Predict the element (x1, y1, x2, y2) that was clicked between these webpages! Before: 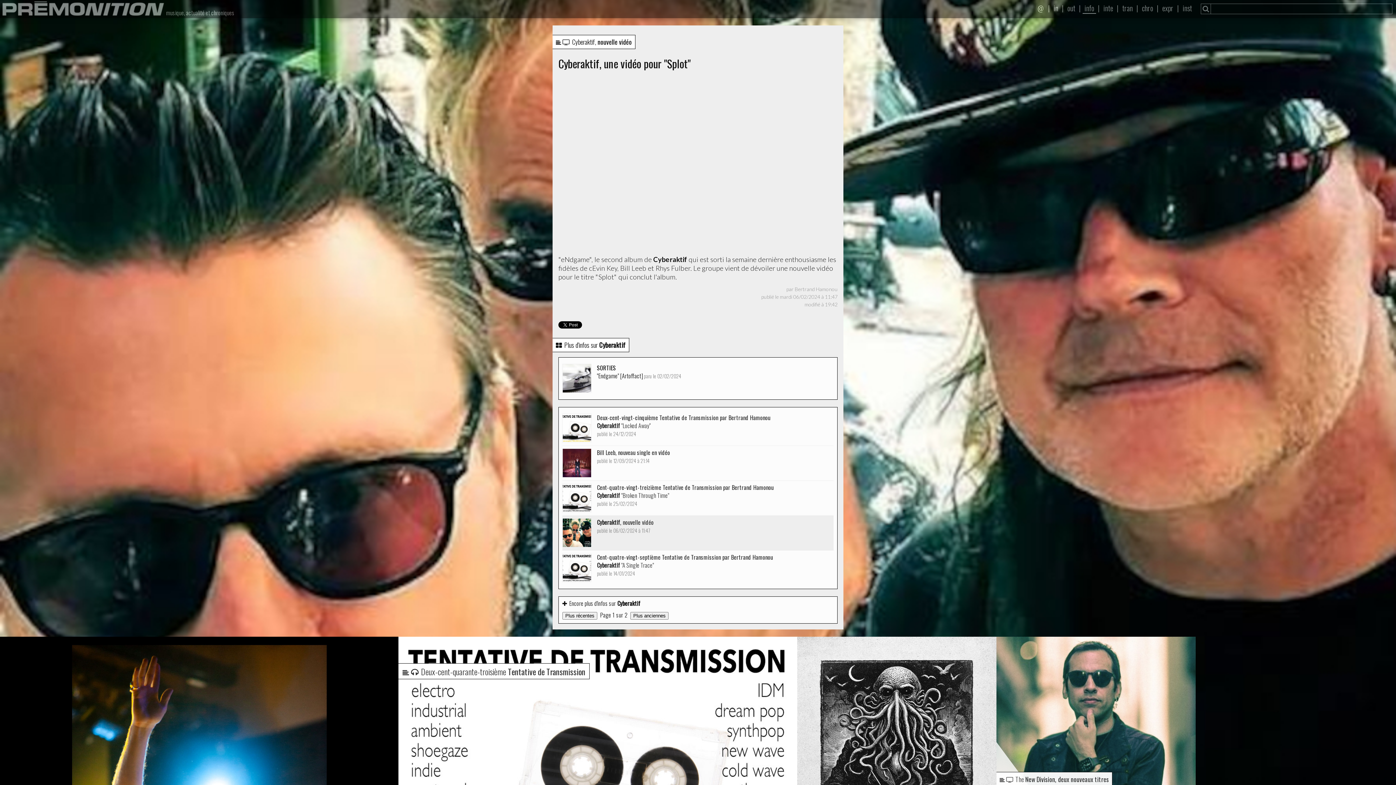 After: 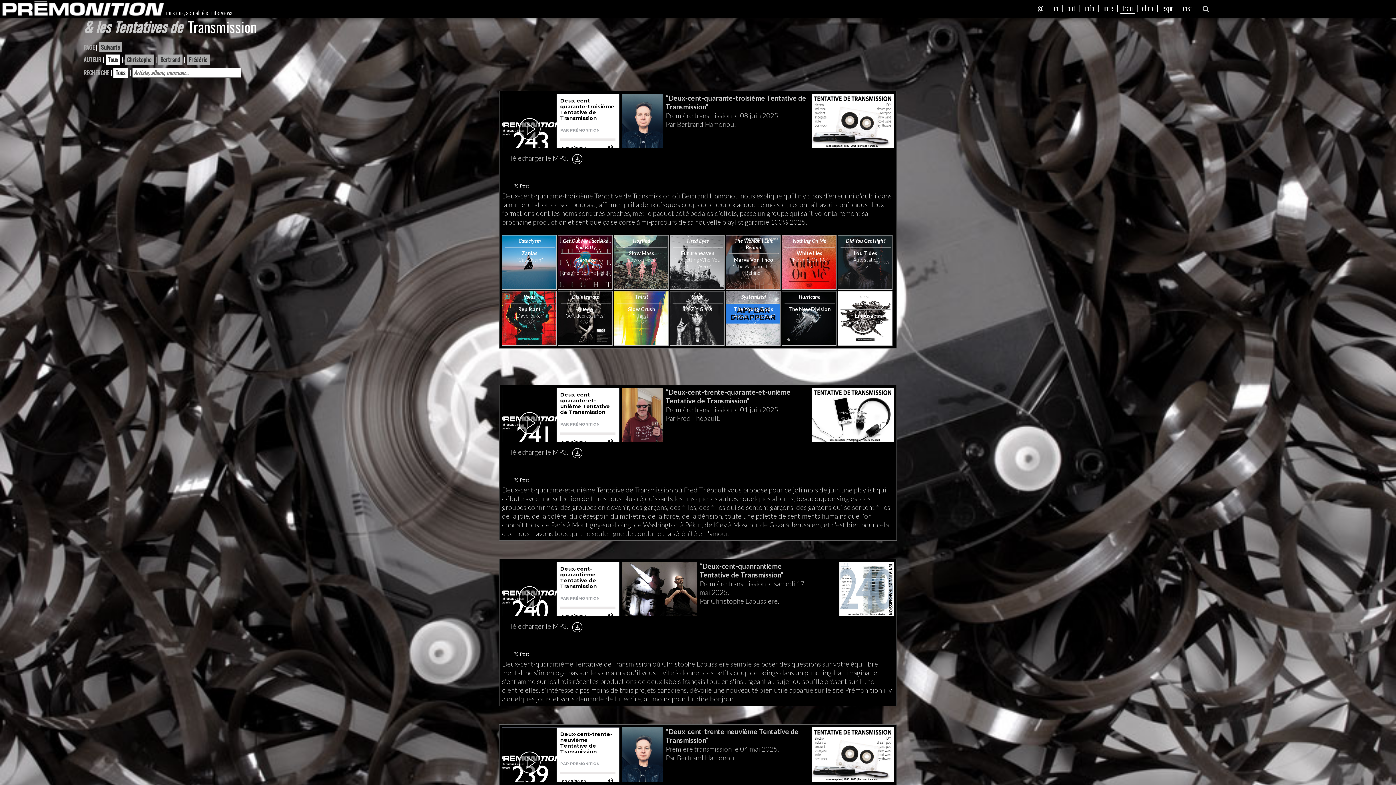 Action: bbox: (1118, 4, 1136, 13) label: tran